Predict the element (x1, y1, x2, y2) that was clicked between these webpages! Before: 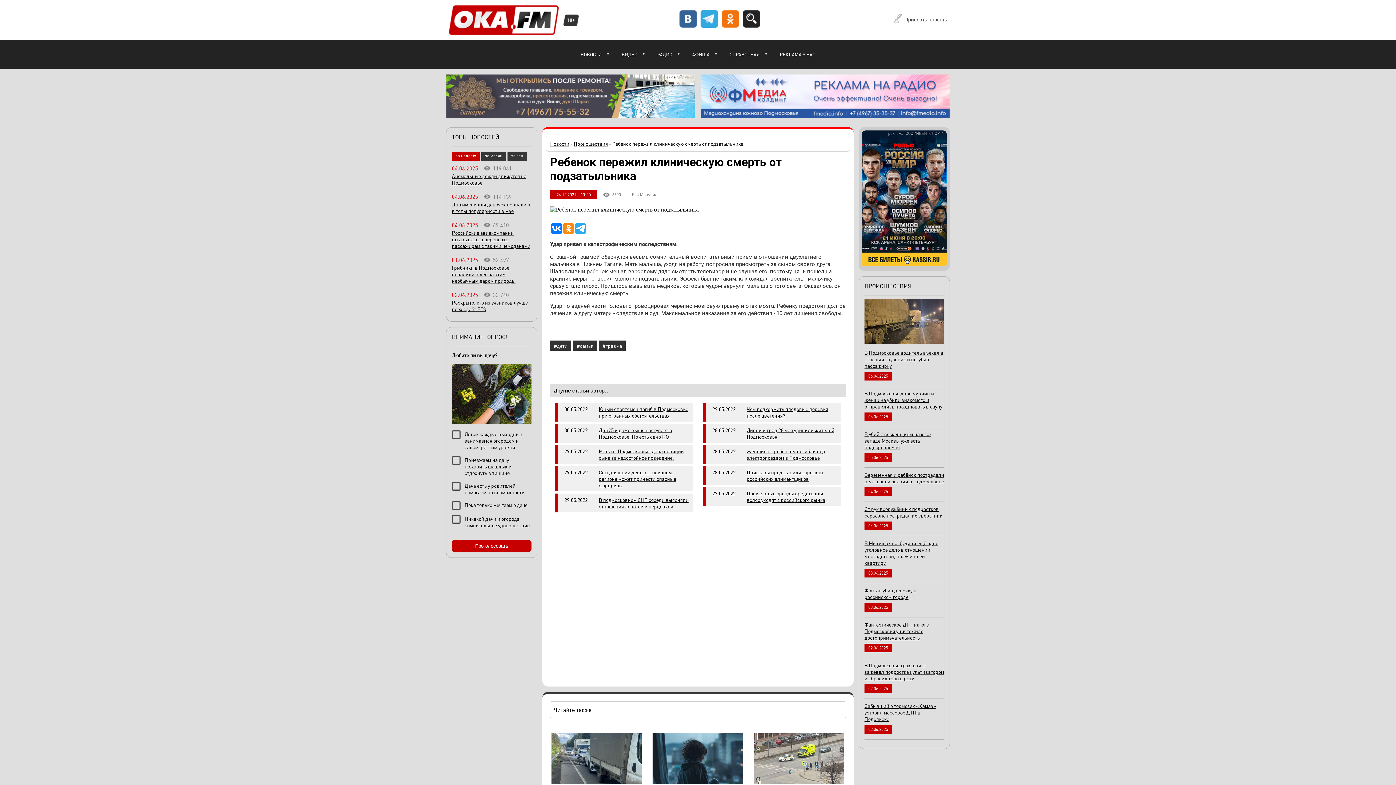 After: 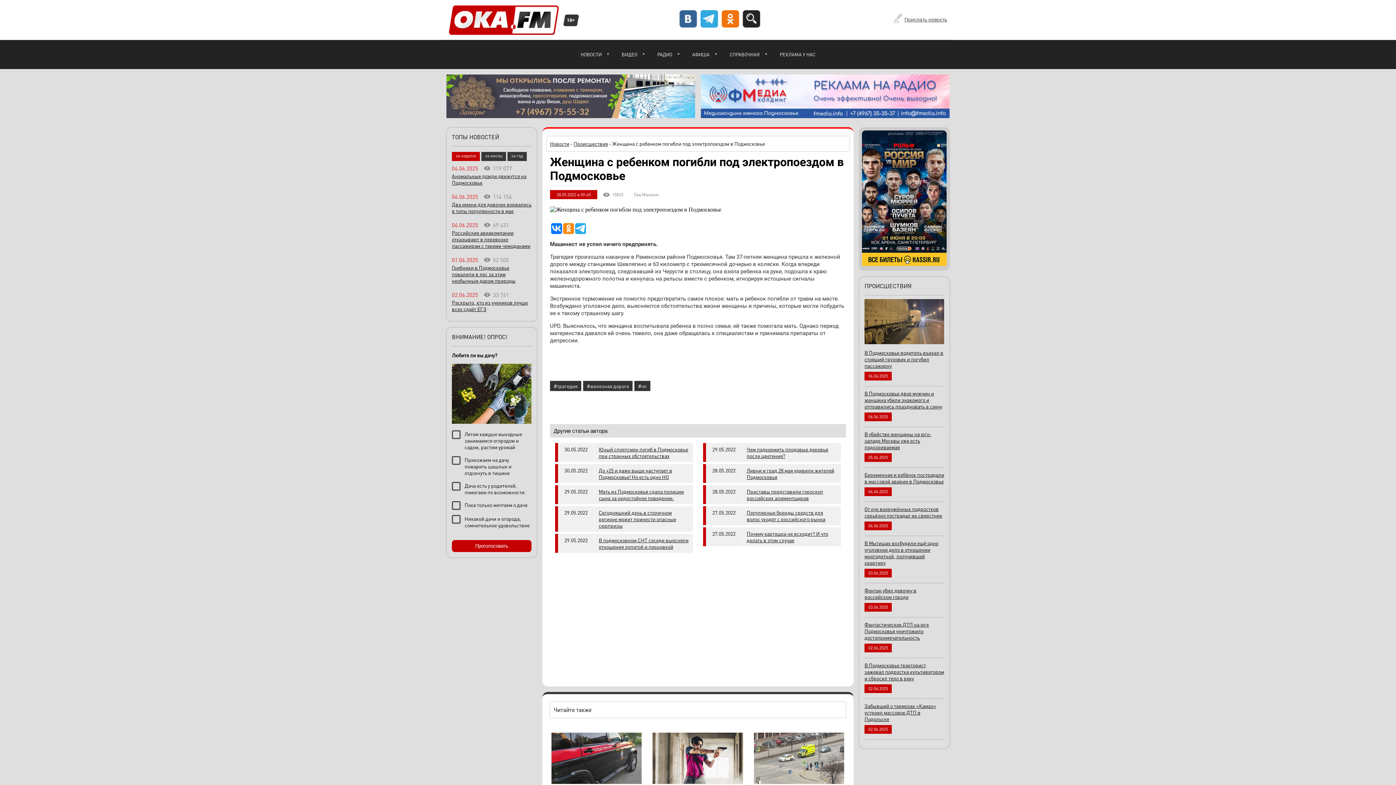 Action: label: Женщина с ребенком погибли под электропоездом в Подмосковье bbox: (742, 445, 841, 464)